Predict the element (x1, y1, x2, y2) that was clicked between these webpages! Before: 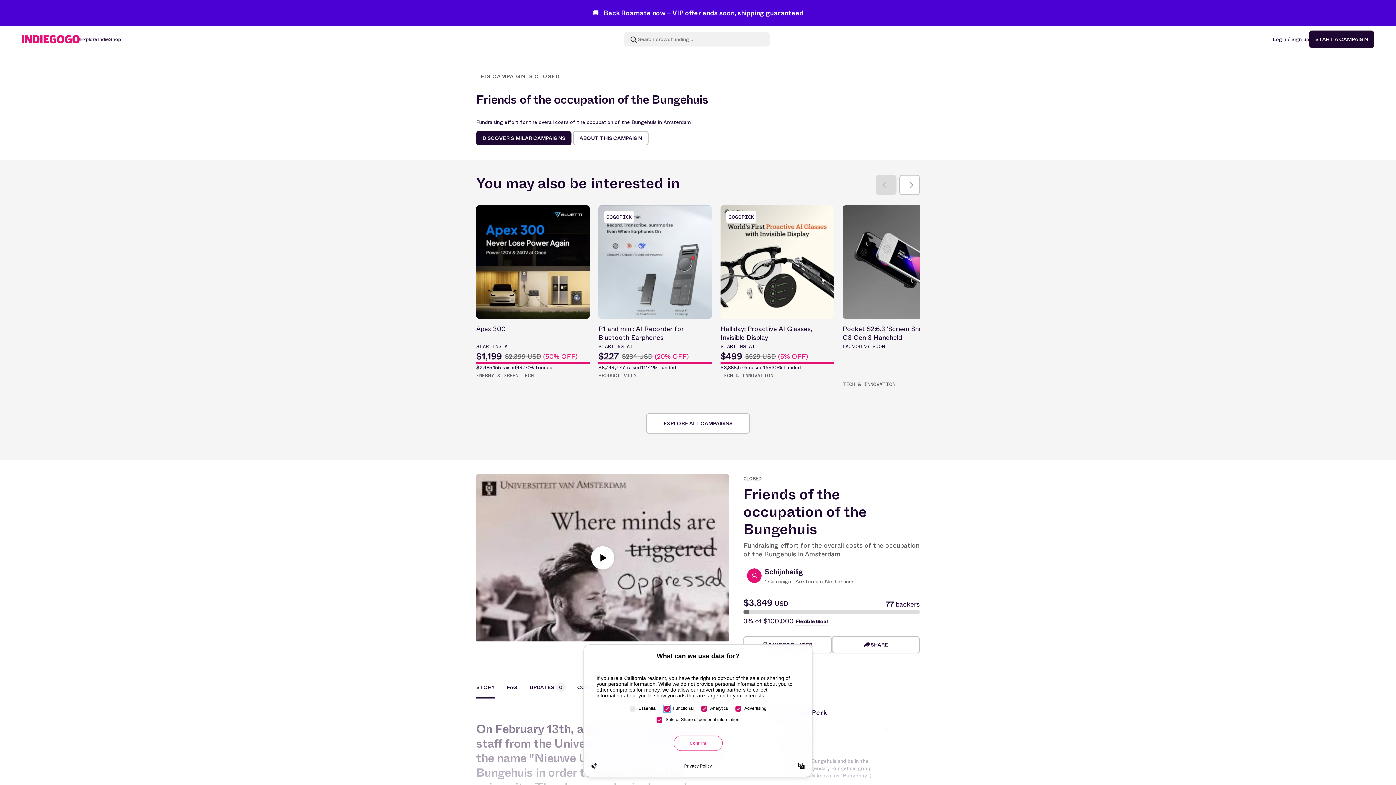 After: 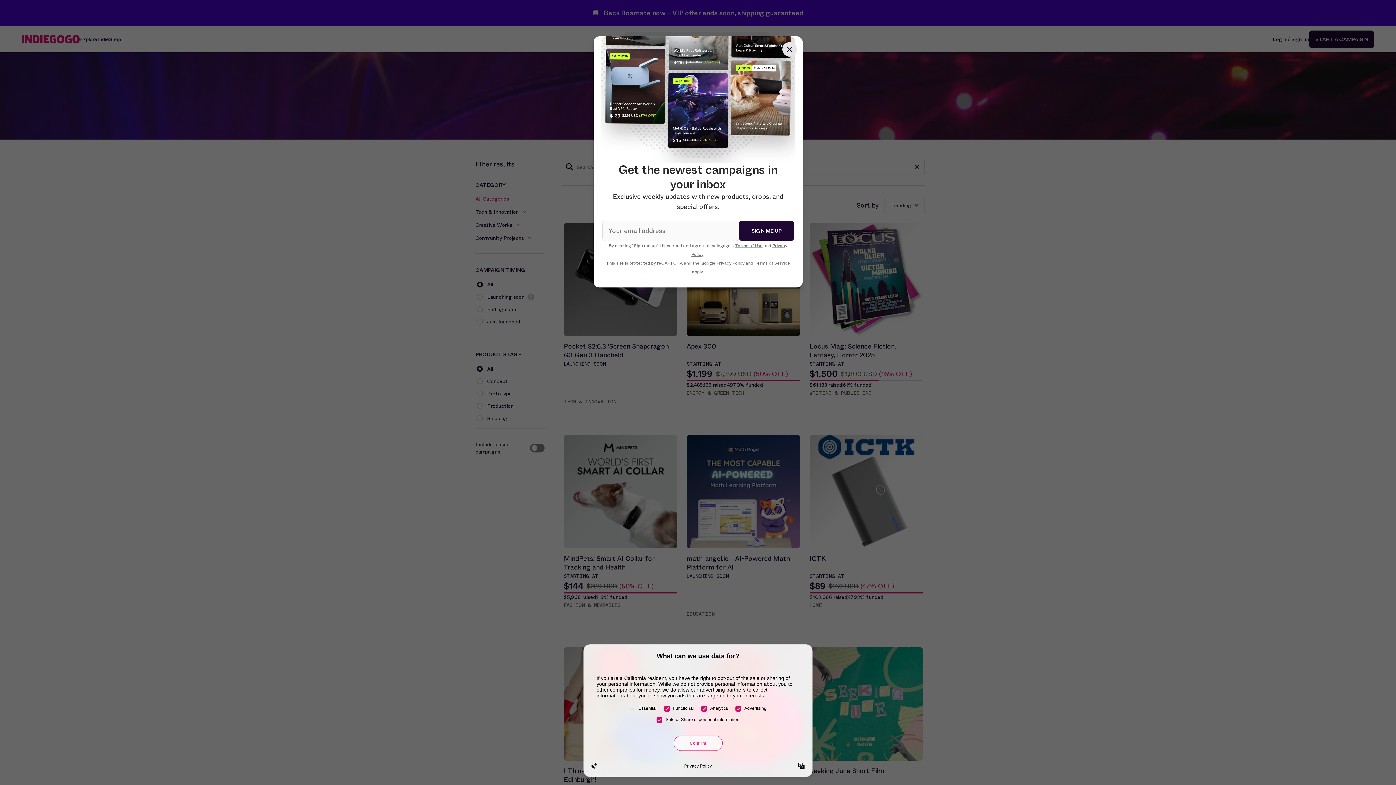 Action: label: EXPLORE ALL CAMPAIGNS bbox: (646, 413, 750, 433)